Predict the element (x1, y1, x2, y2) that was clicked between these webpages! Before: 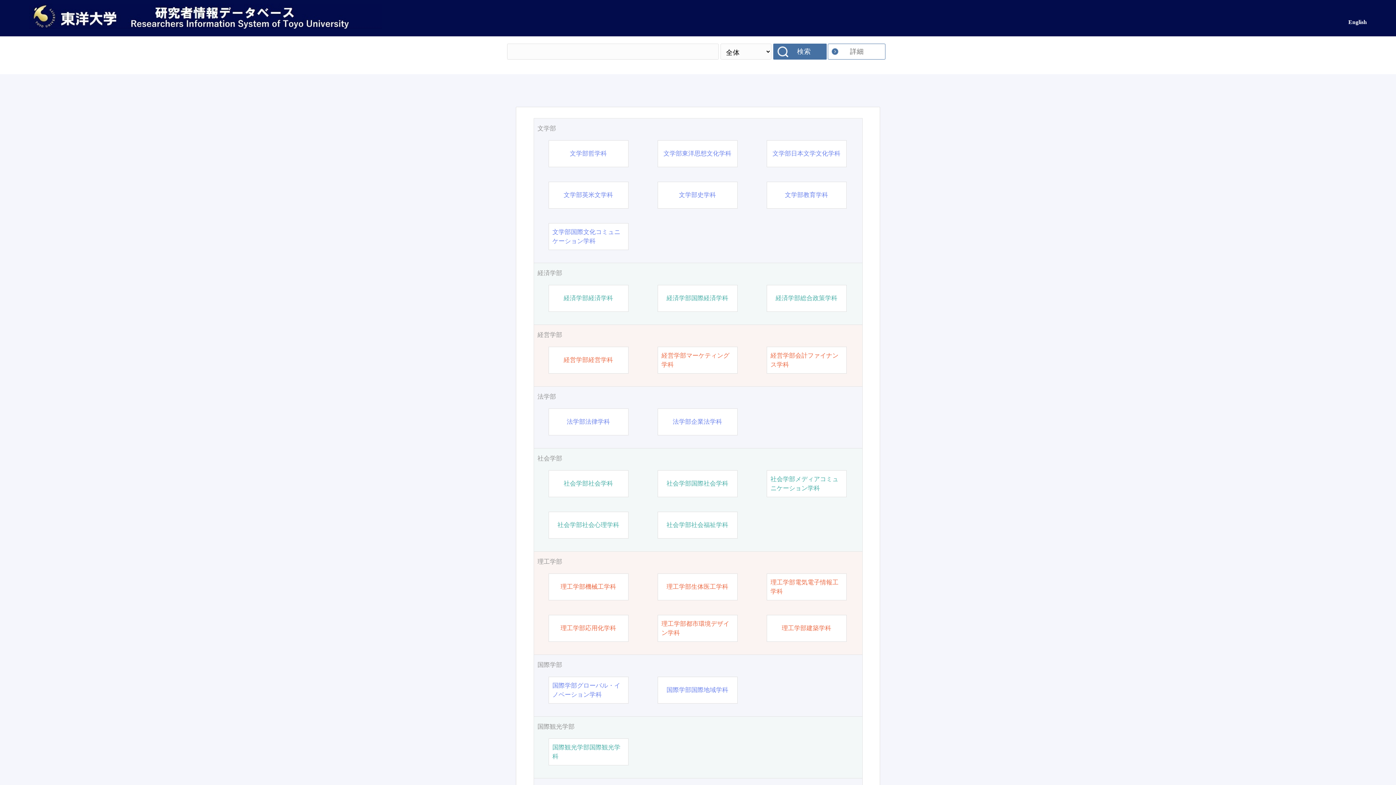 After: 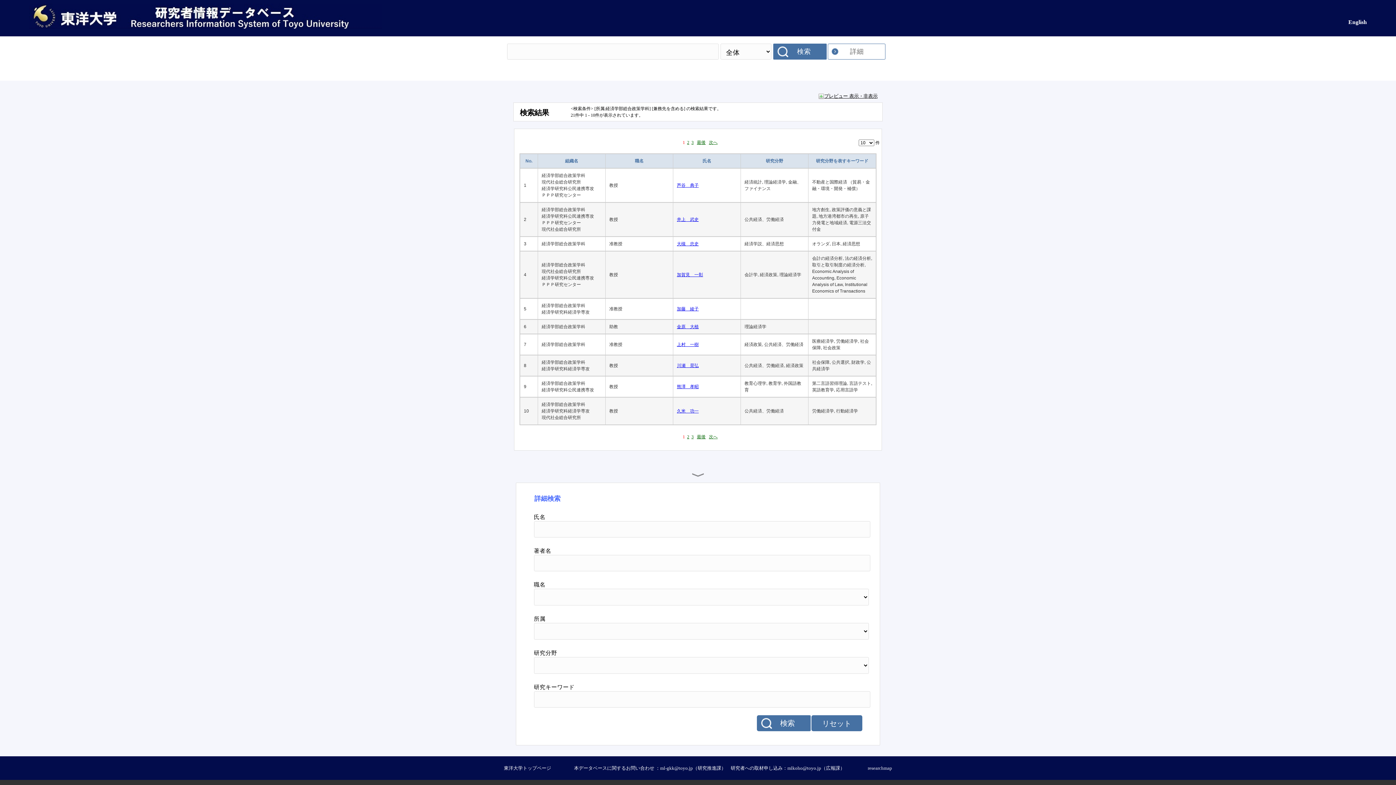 Action: bbox: (775, 293, 837, 302) label: 経済学部総合政策学科